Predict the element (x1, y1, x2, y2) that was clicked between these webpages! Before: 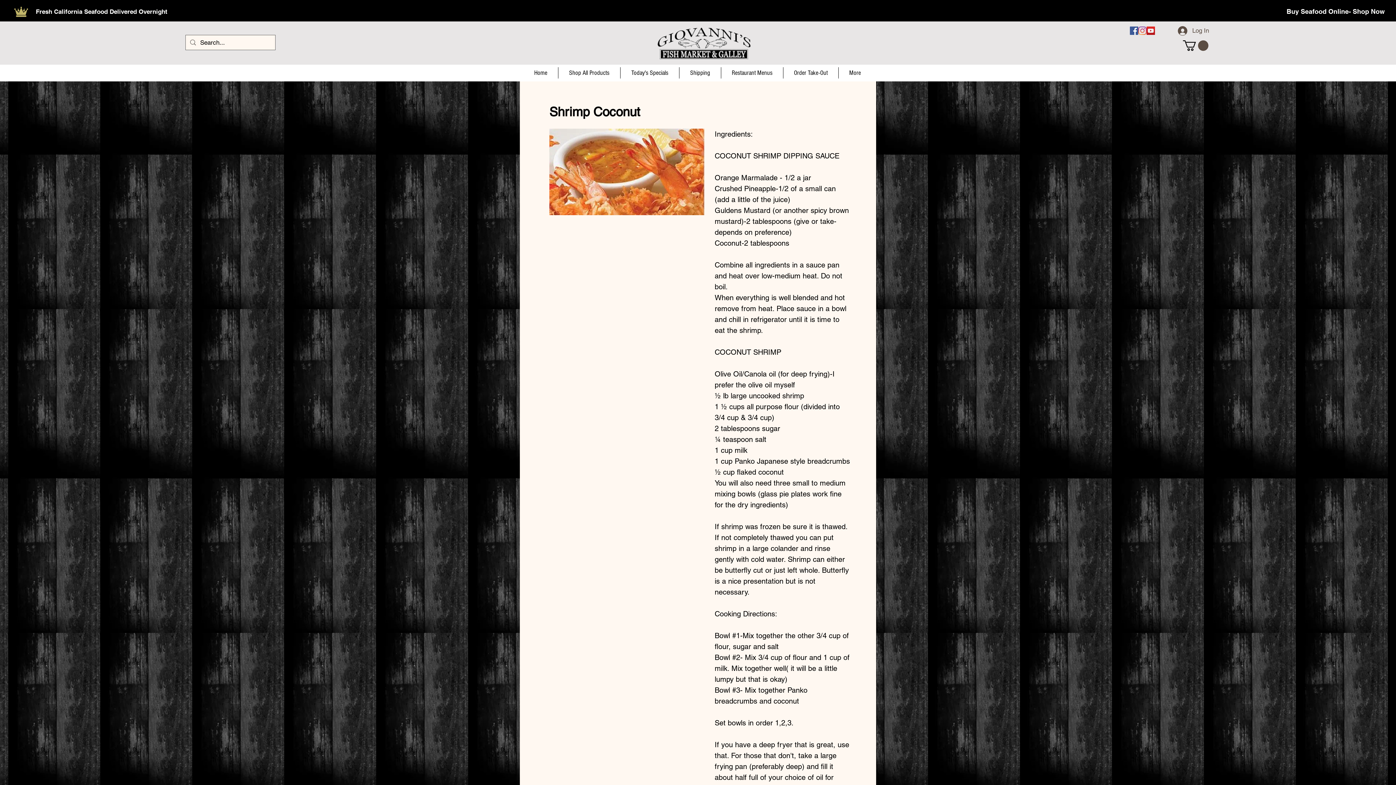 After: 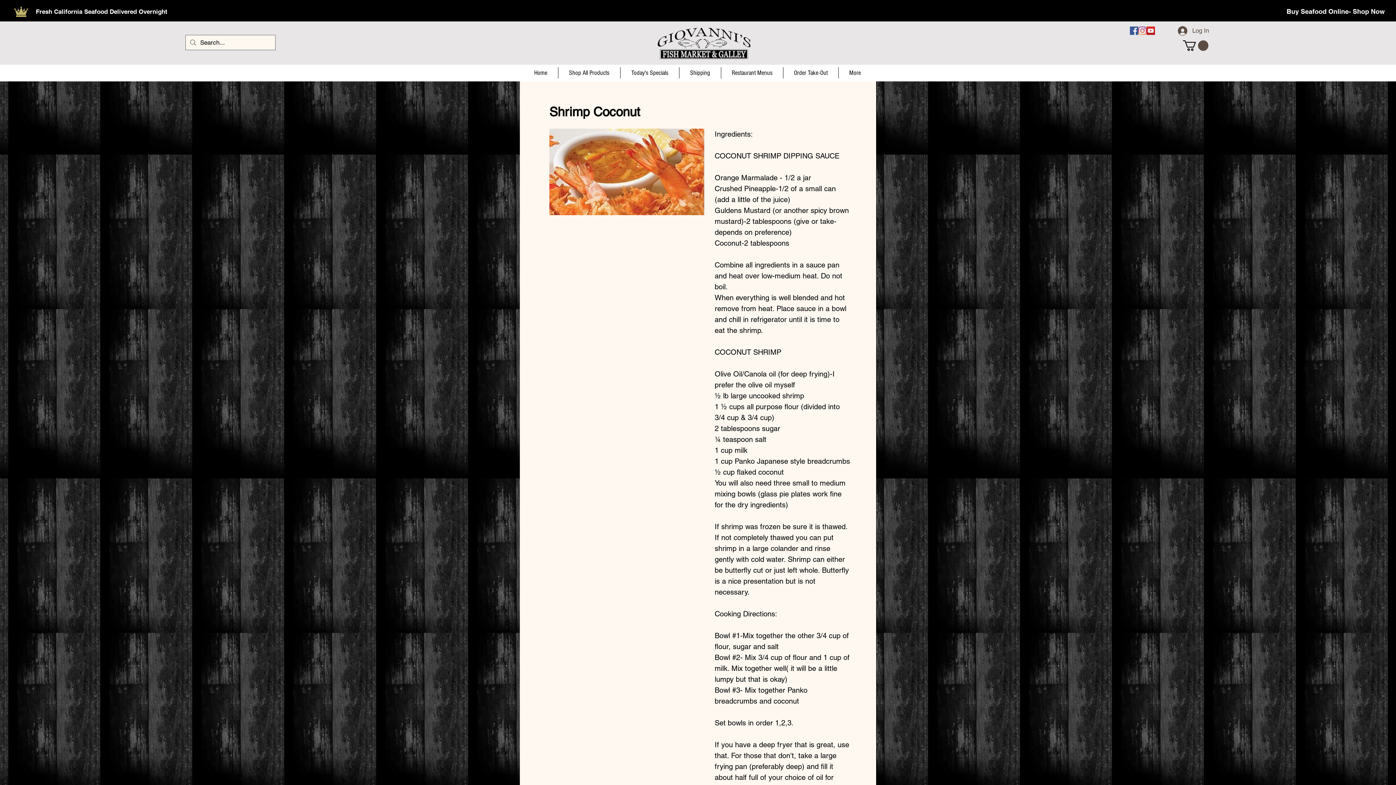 Action: label: Instagram bbox: (1138, 26, 1146, 34)